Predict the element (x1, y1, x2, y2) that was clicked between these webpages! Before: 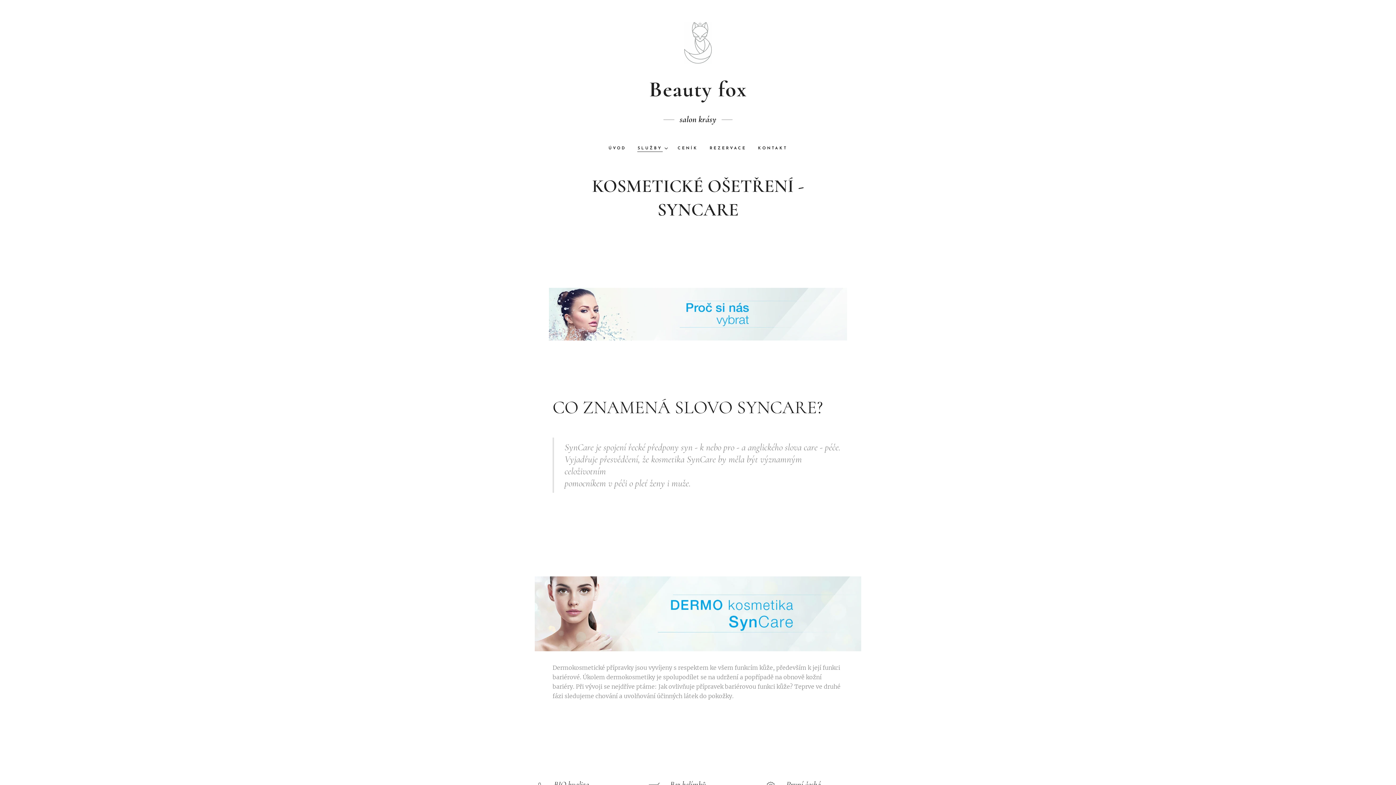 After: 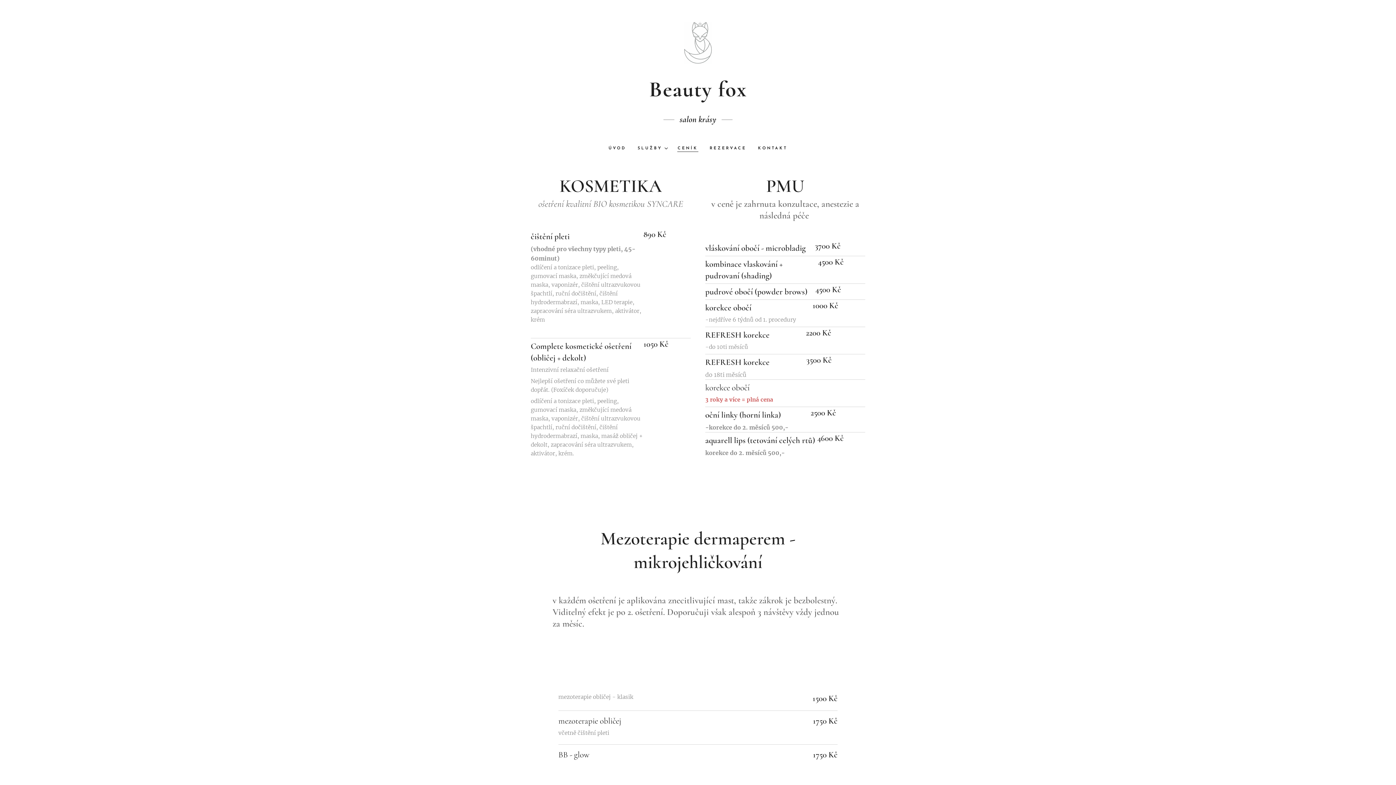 Action: bbox: (672, 139, 704, 157) label: CENÍK